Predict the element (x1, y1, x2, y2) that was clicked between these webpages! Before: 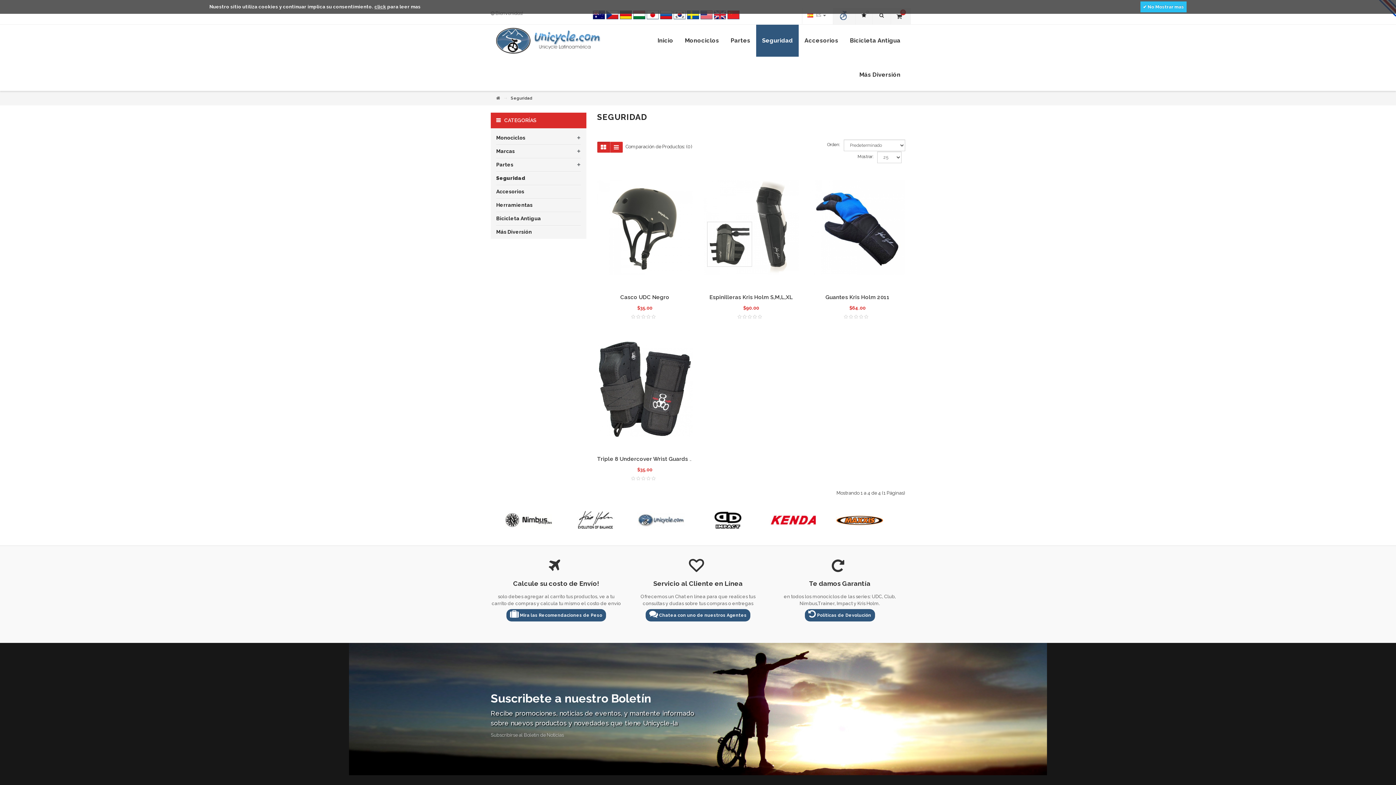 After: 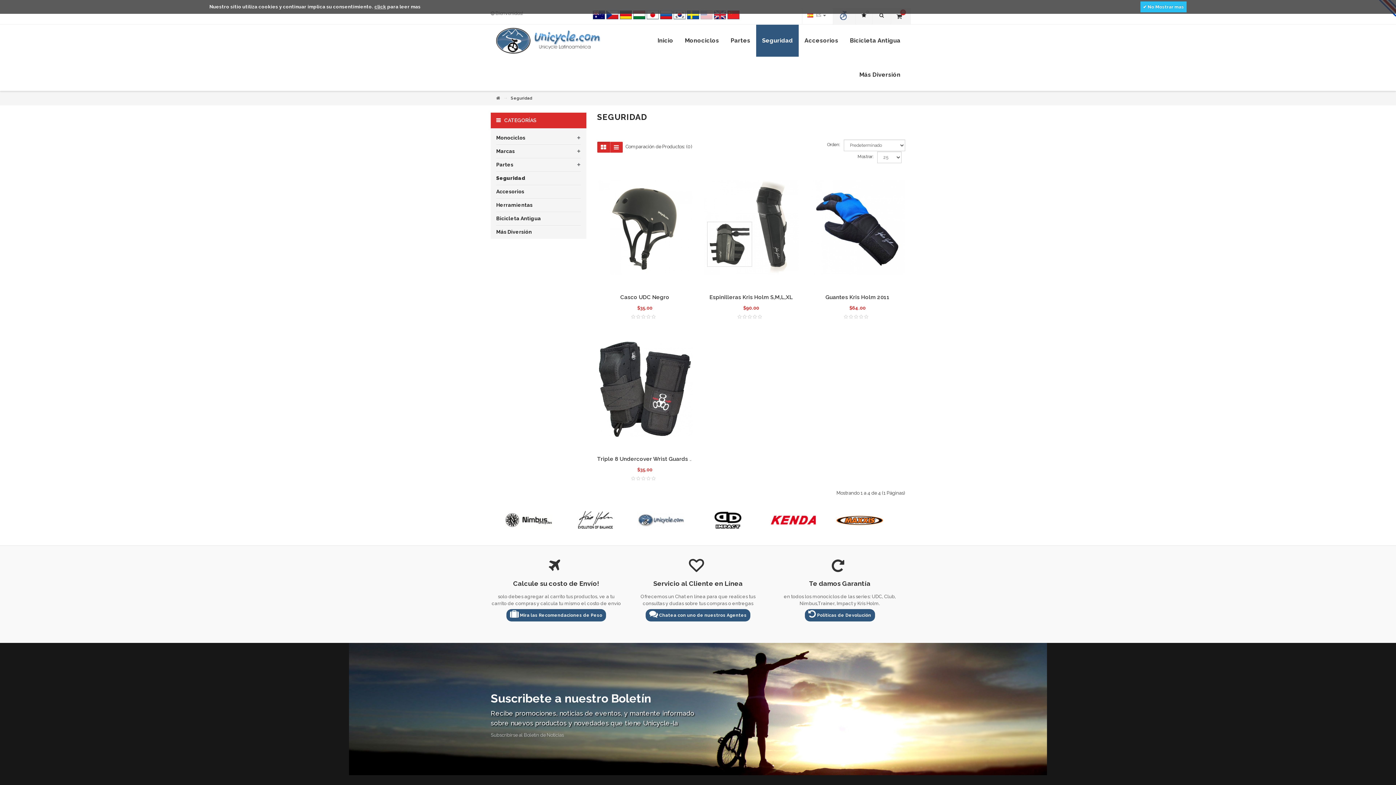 Action: bbox: (700, 10, 712, 19)